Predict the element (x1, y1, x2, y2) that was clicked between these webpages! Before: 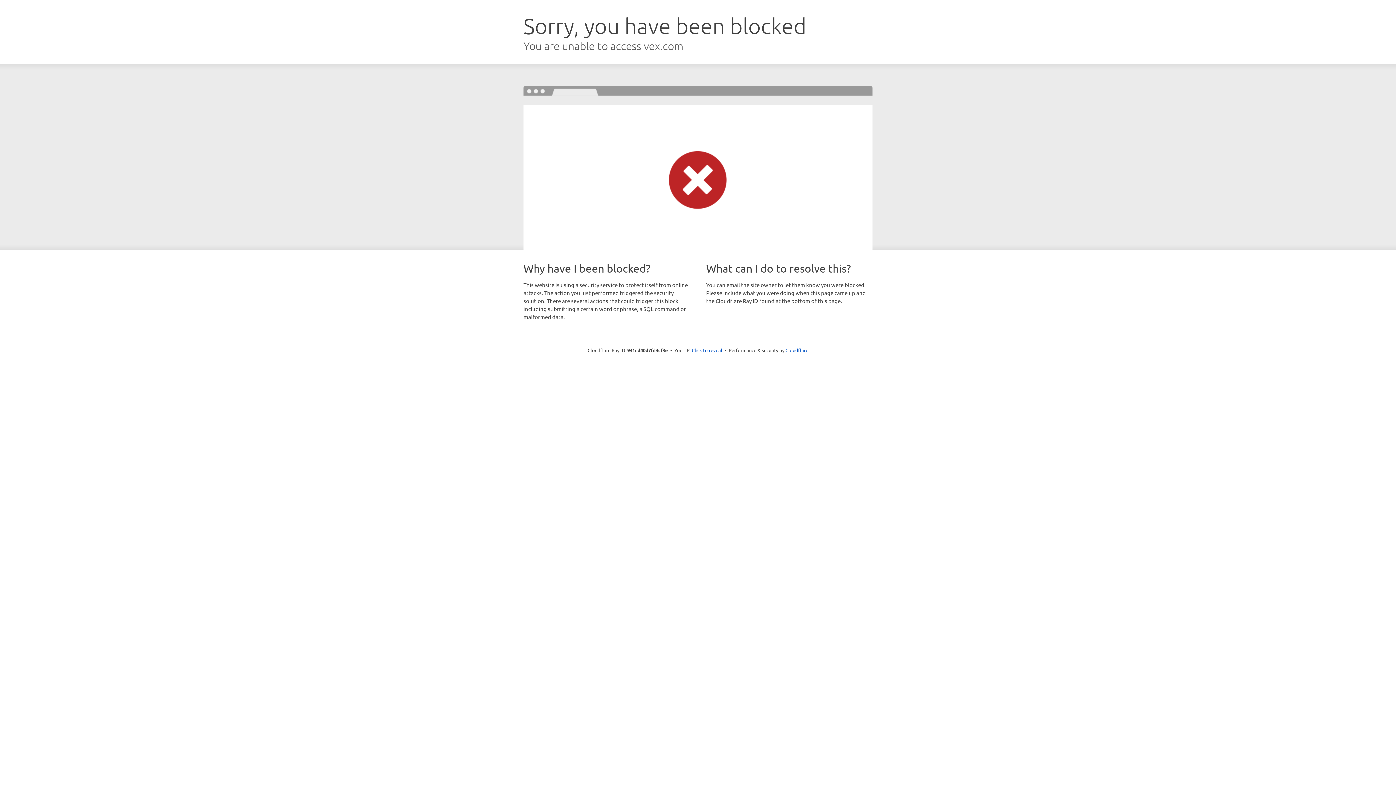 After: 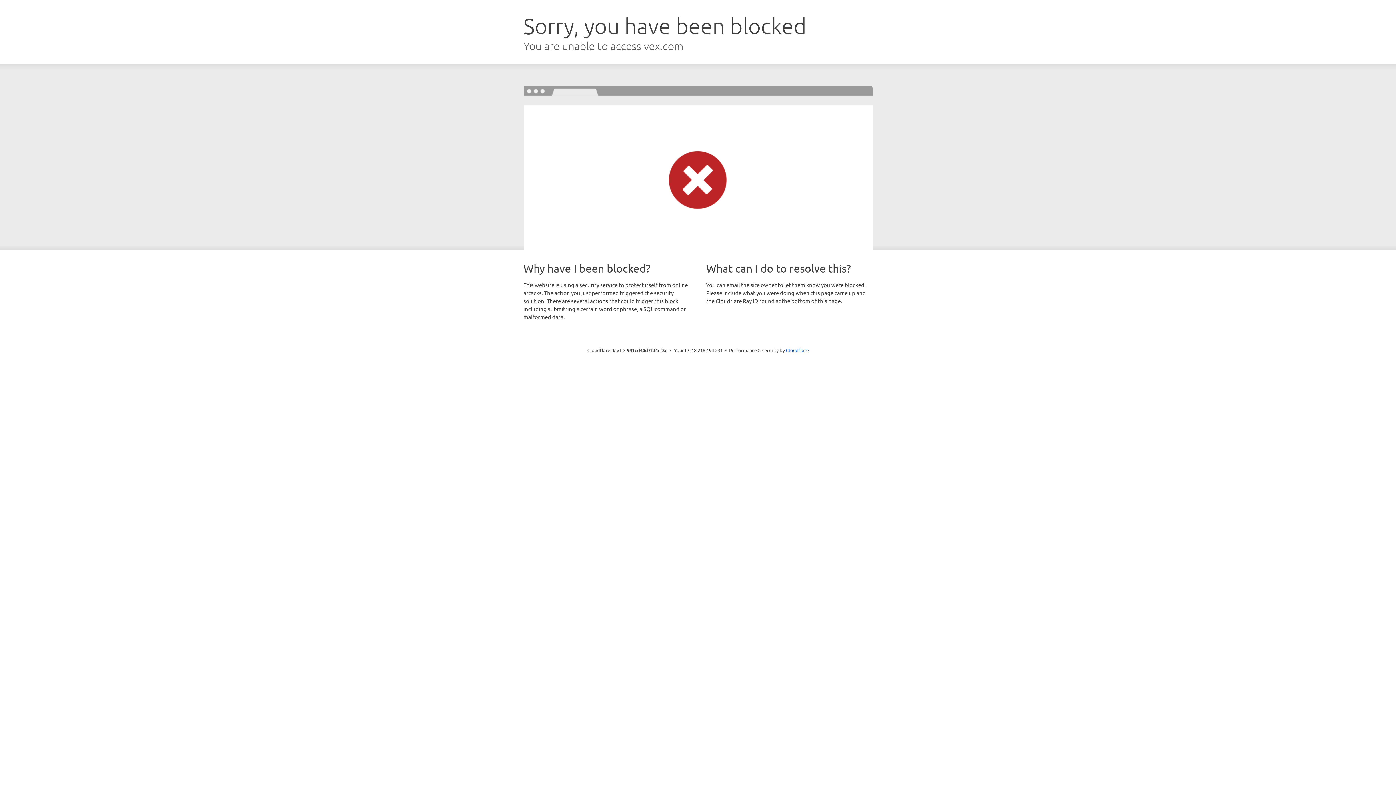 Action: label: Click to reveal bbox: (692, 346, 722, 353)